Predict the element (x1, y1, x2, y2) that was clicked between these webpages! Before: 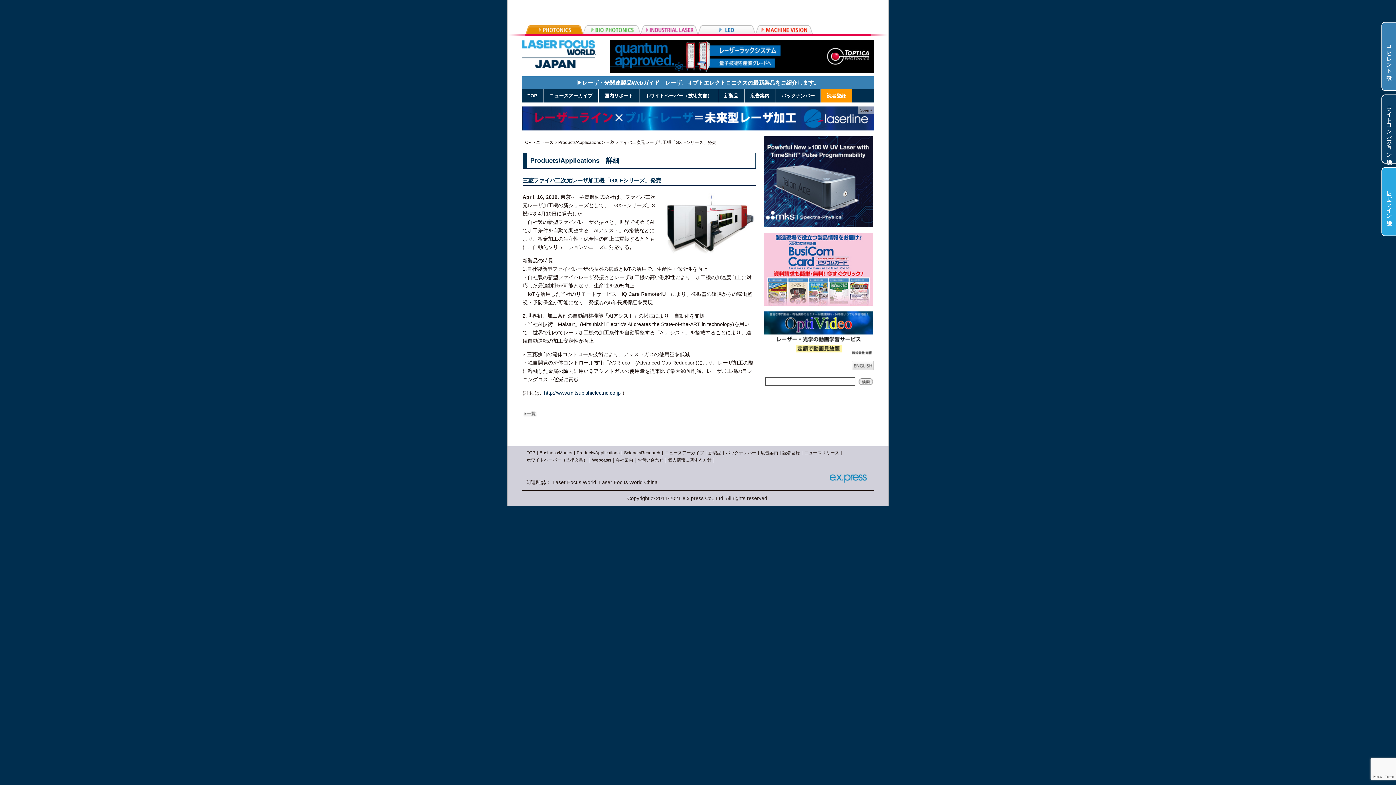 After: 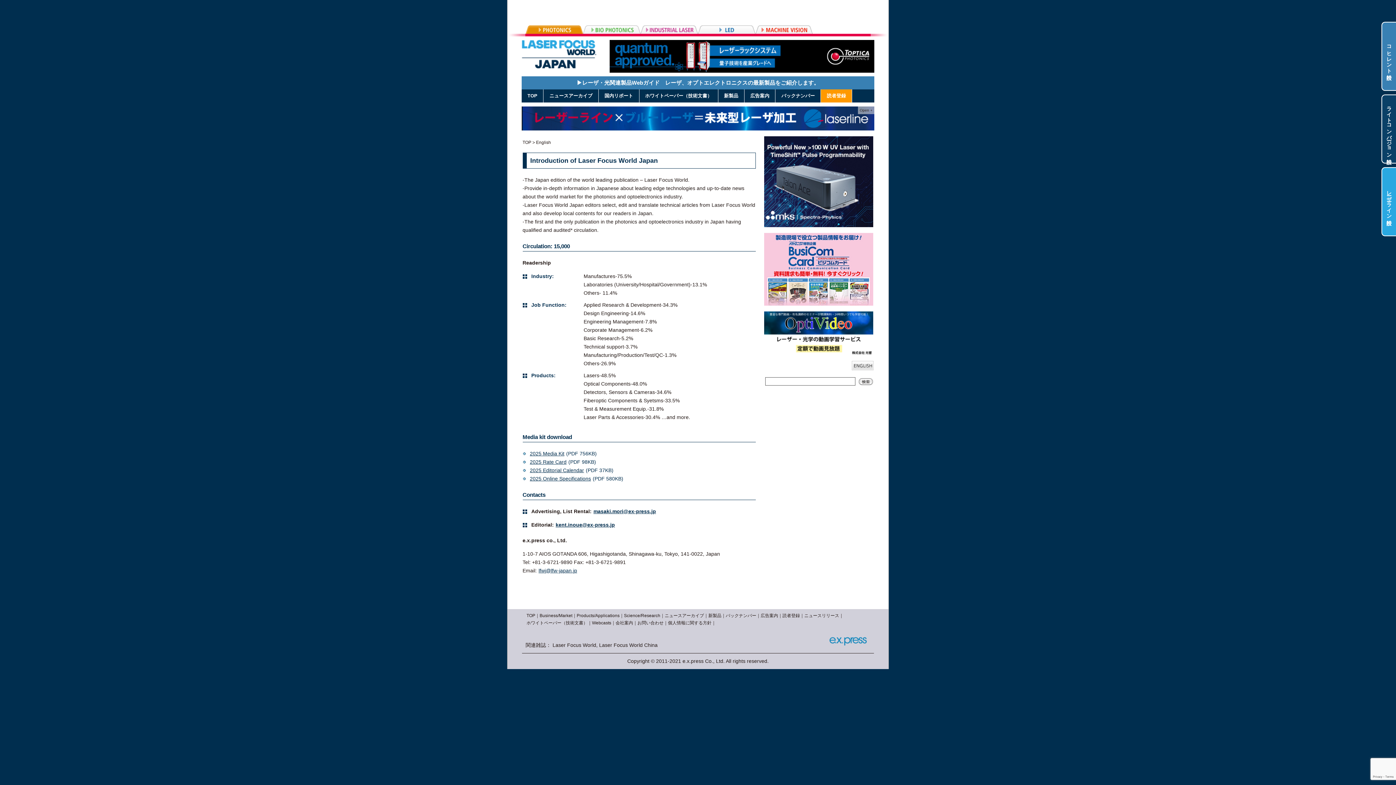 Action: bbox: (851, 494, 873, 500)